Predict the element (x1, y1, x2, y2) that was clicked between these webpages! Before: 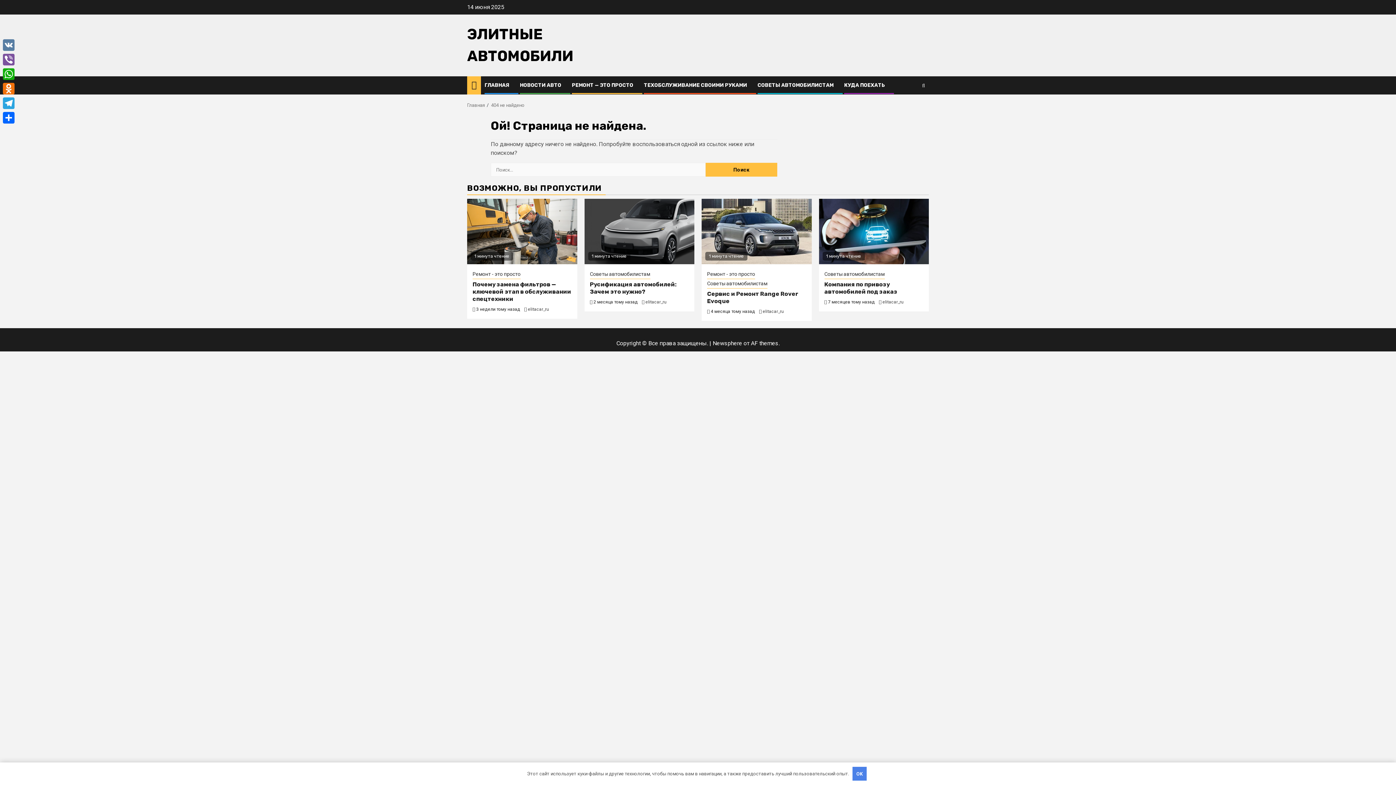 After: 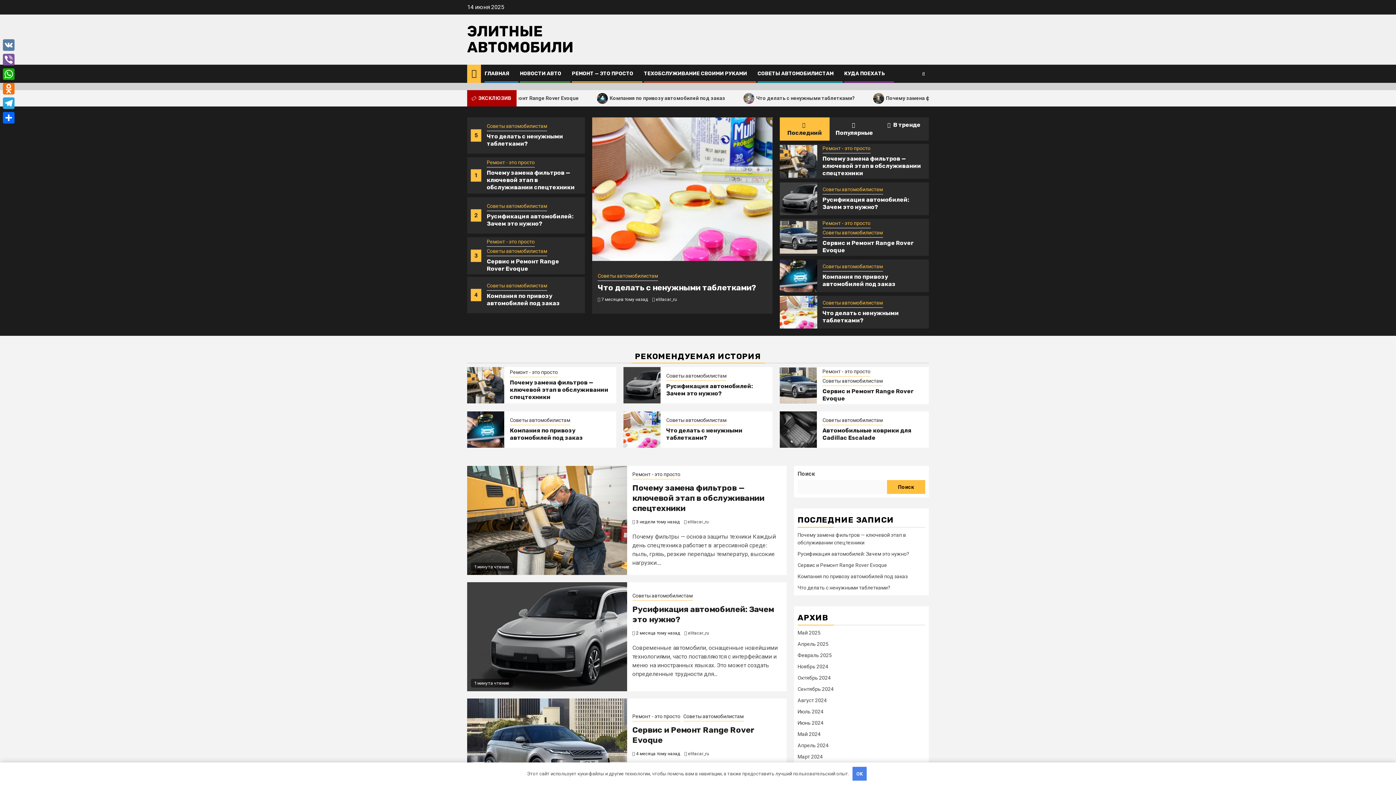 Action: bbox: (471, 80, 476, 90)